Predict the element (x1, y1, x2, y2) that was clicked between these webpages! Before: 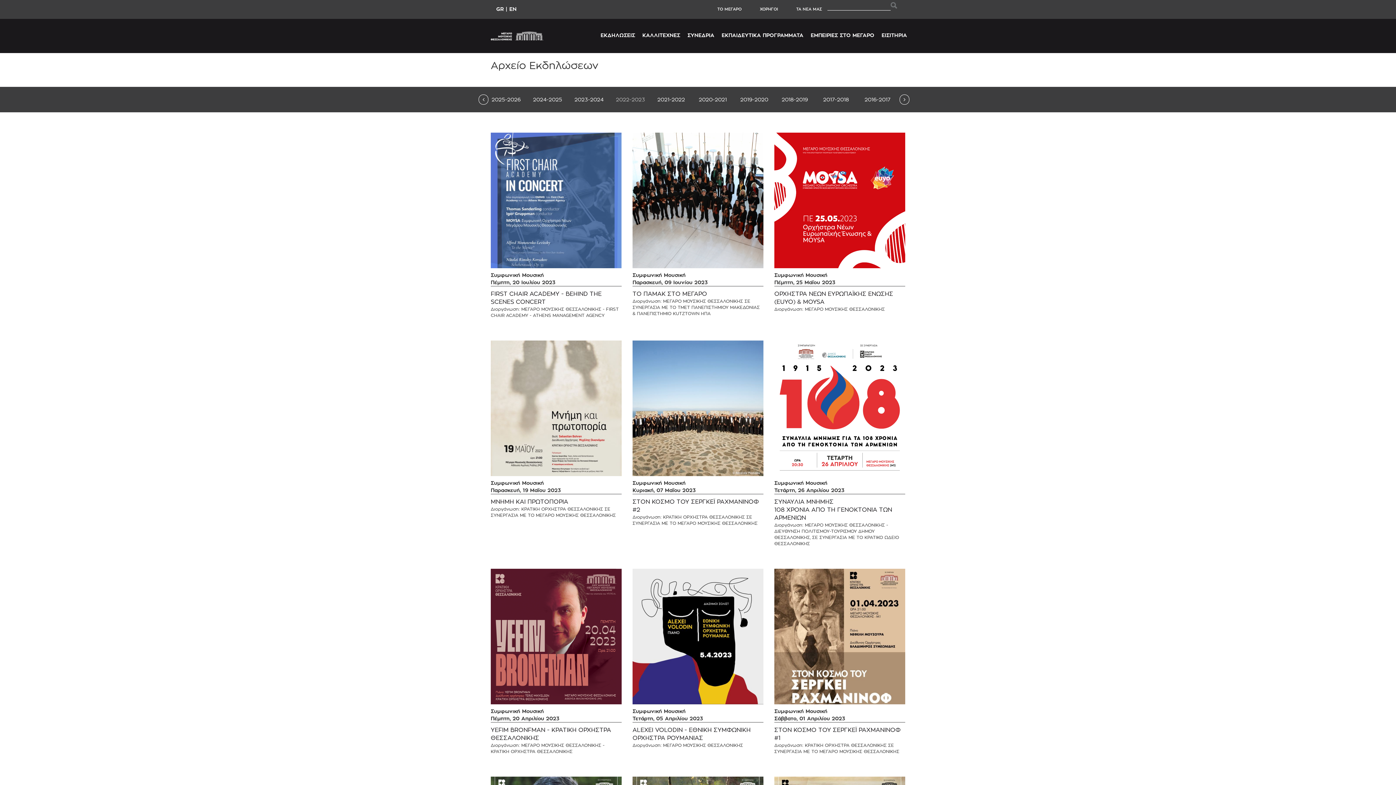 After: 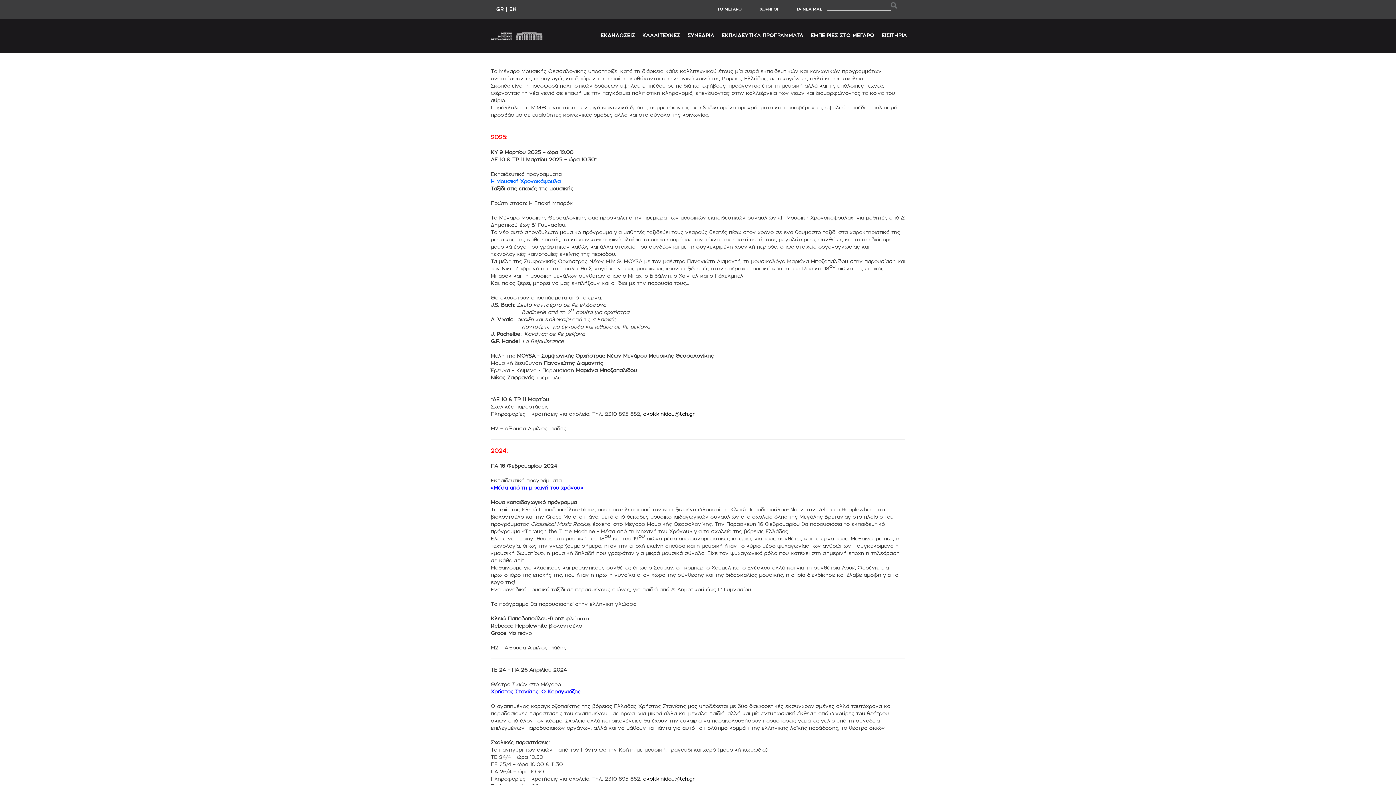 Action: bbox: (721, 31, 803, 39) label: ΕΚΠΑΙΔΕΥΤΙΚΑ ΠΡΟΓΡΑΜΜΑΤΑ